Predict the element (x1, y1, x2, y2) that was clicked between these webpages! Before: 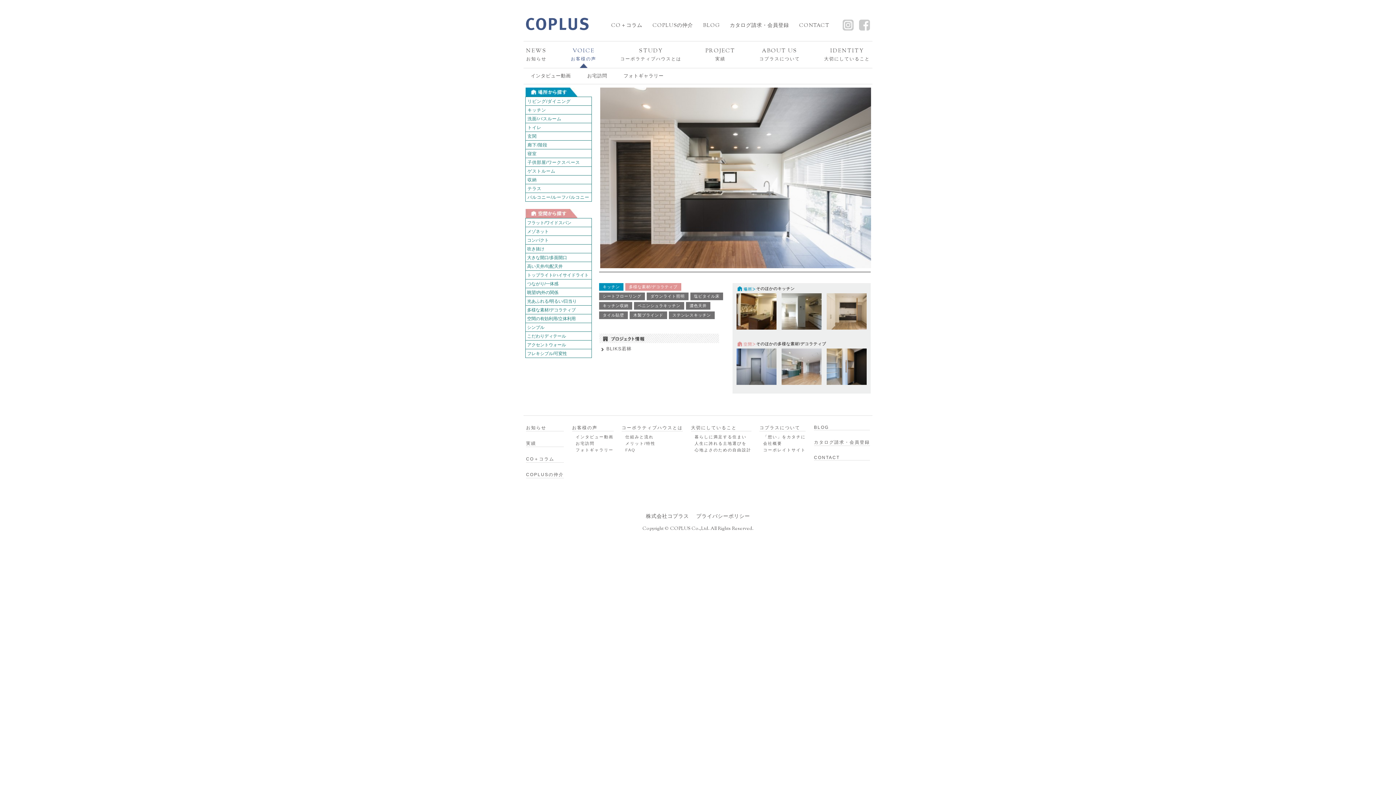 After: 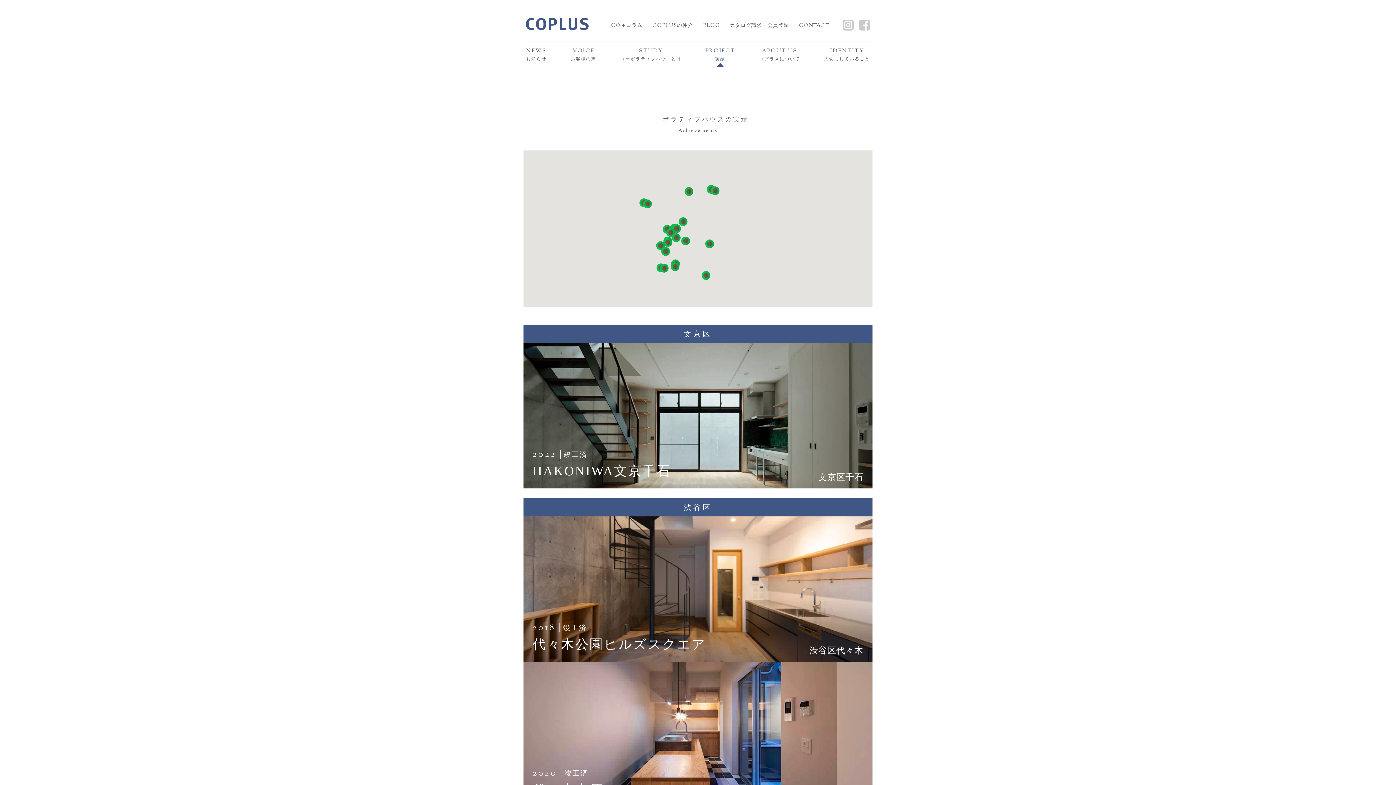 Action: bbox: (705, 41, 735, 68) label: PROJECT
実績